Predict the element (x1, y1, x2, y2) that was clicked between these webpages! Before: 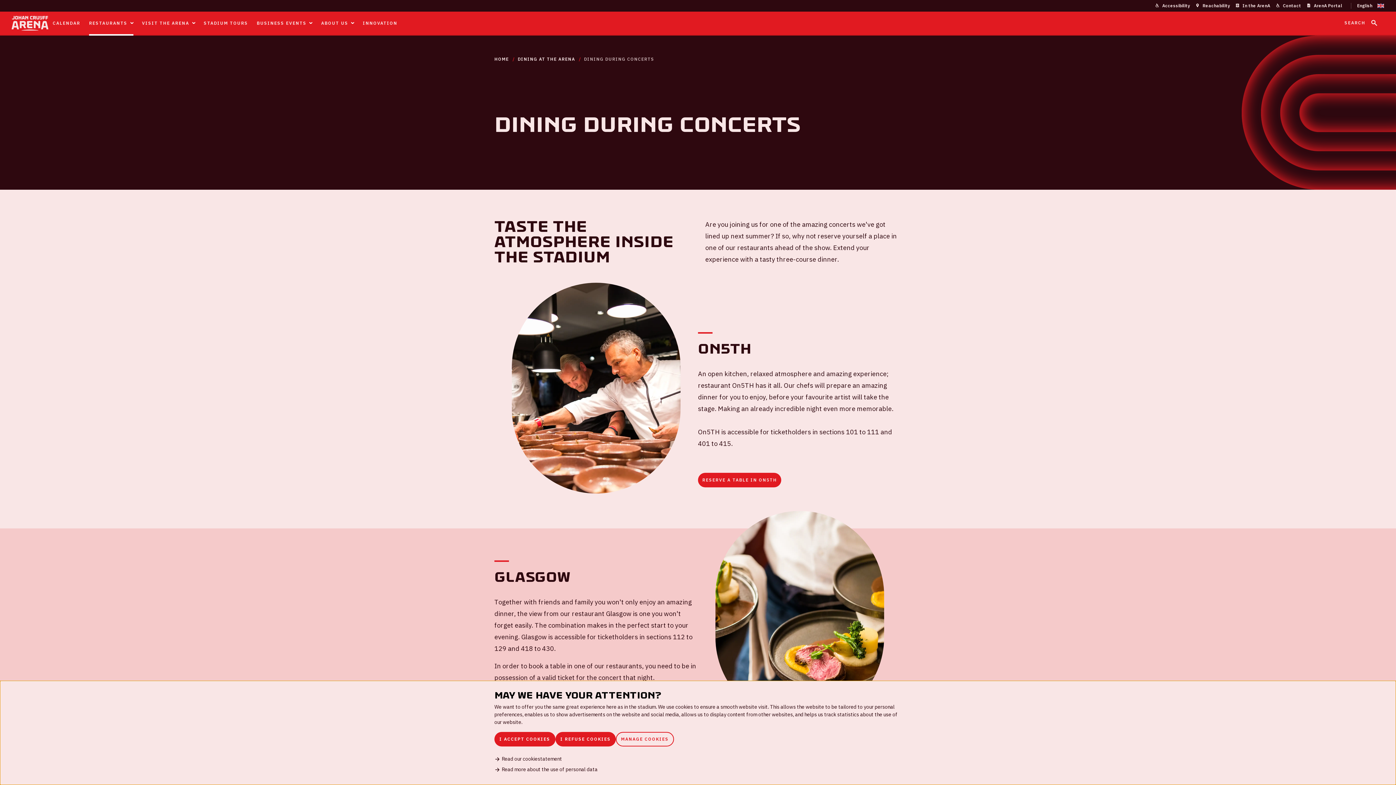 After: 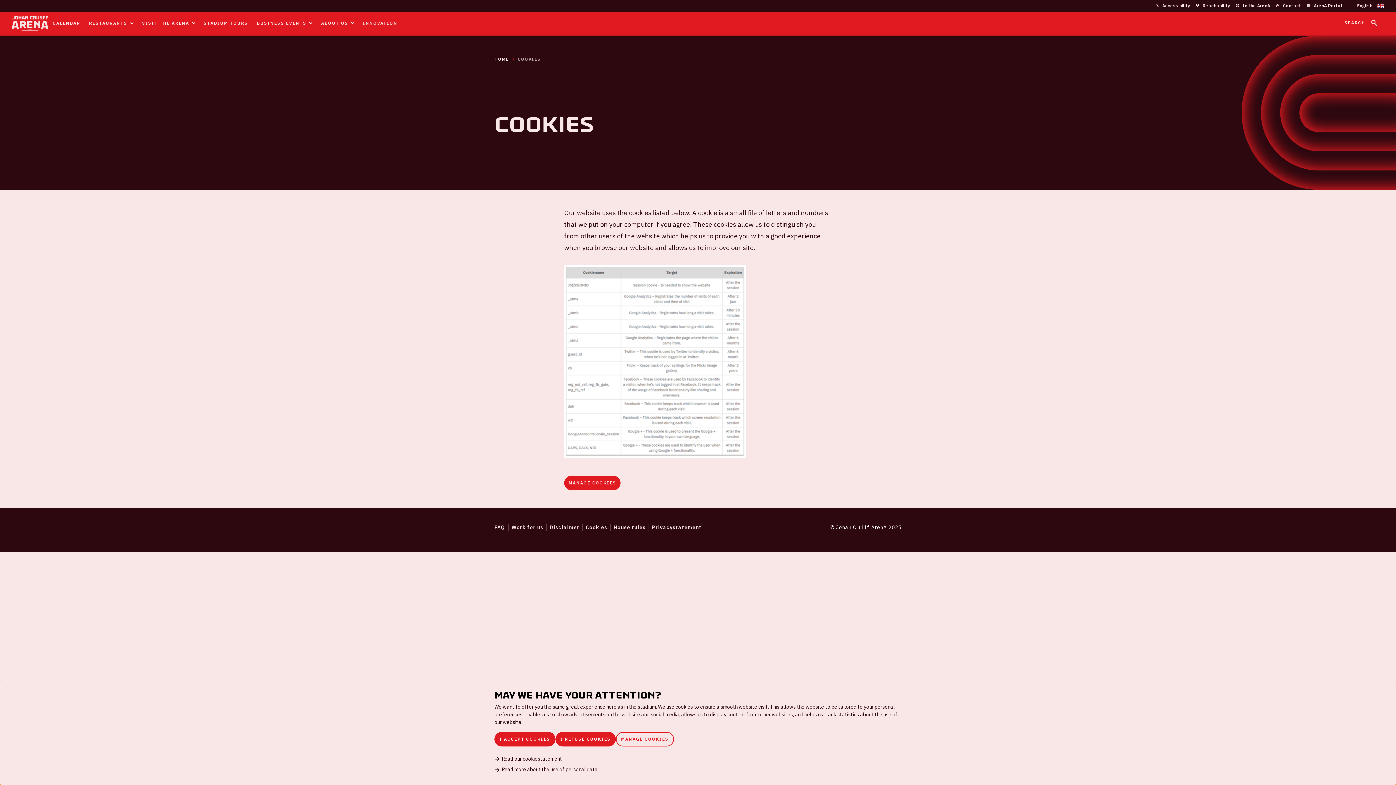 Action: label: Read our cookiestatement bbox: (494, 755, 901, 763)